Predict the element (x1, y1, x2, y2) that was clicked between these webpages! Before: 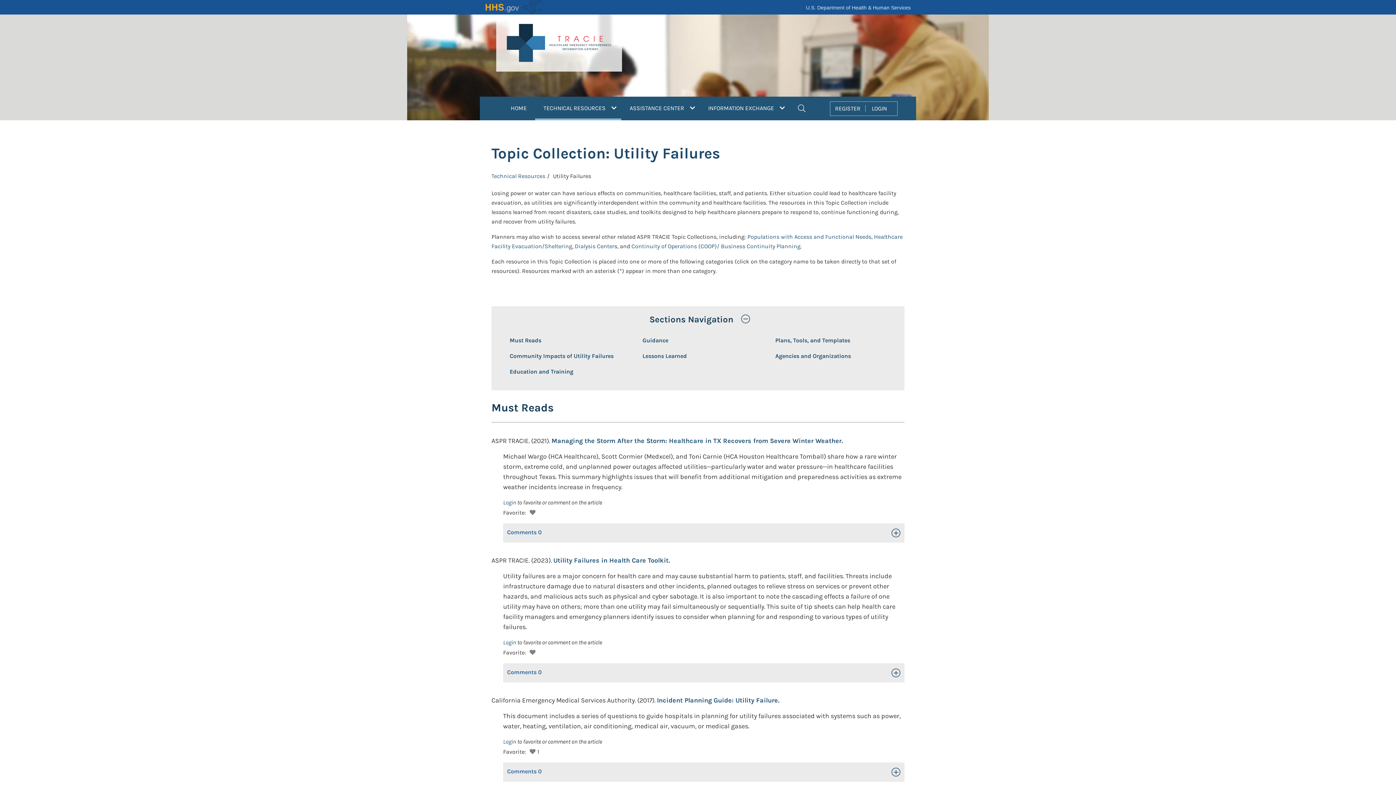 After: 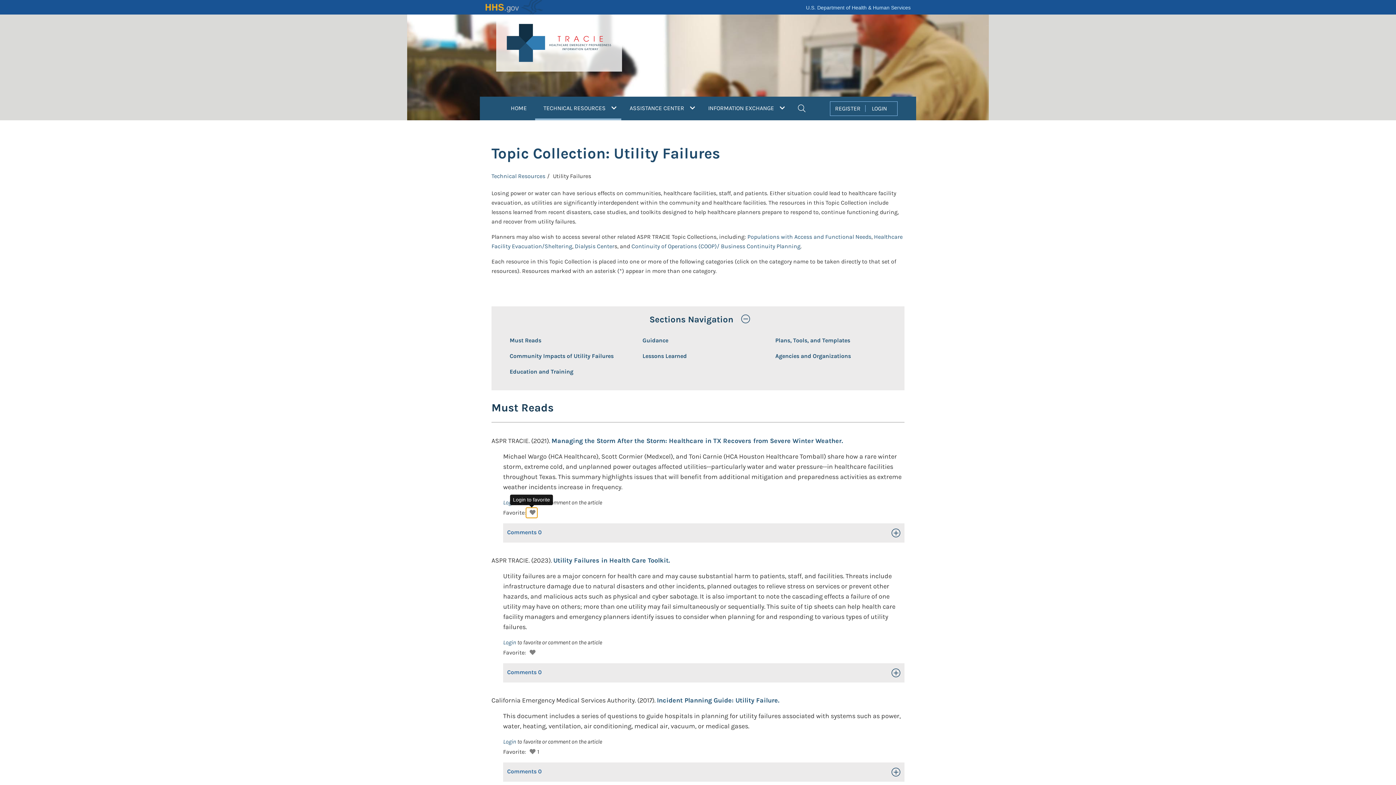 Action: label: Login to favorite bbox: (526, 508, 537, 518)